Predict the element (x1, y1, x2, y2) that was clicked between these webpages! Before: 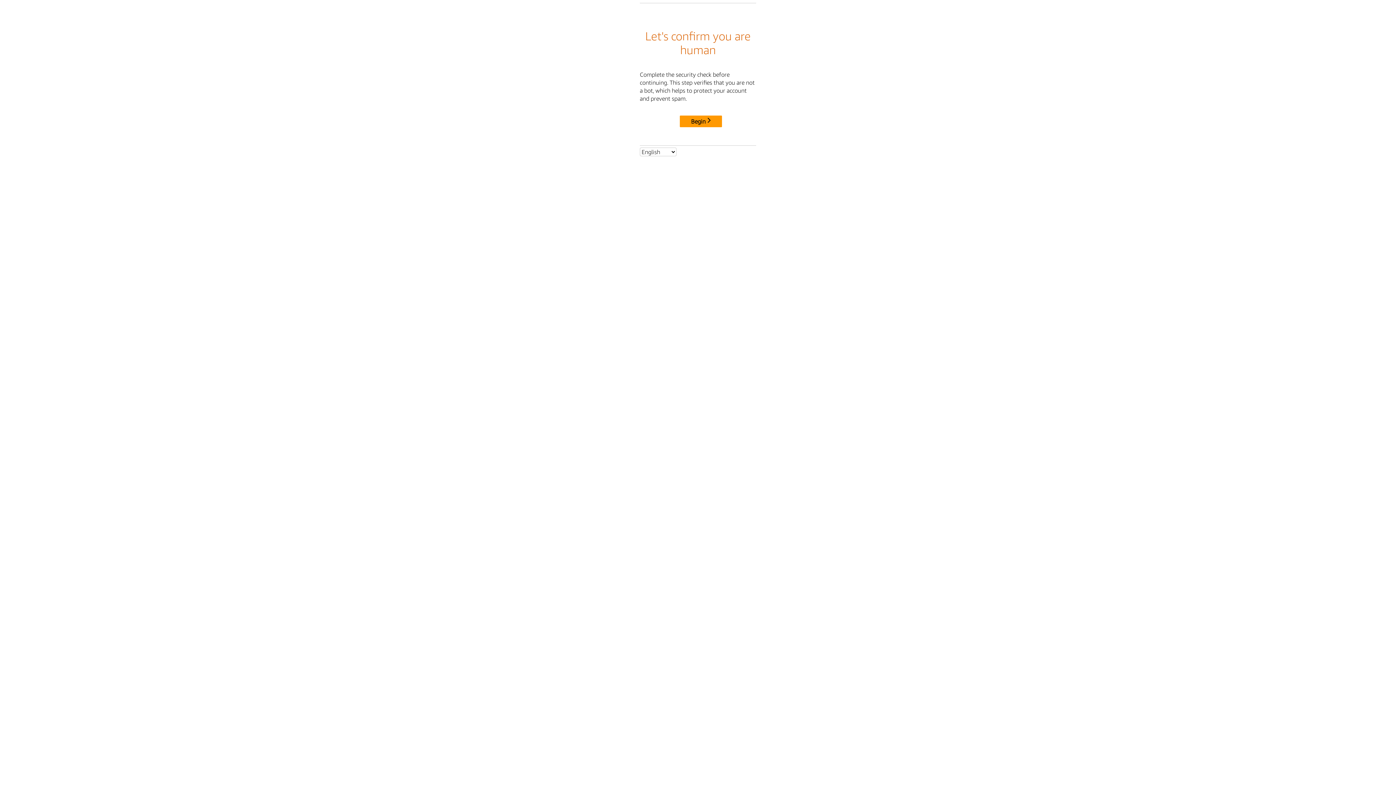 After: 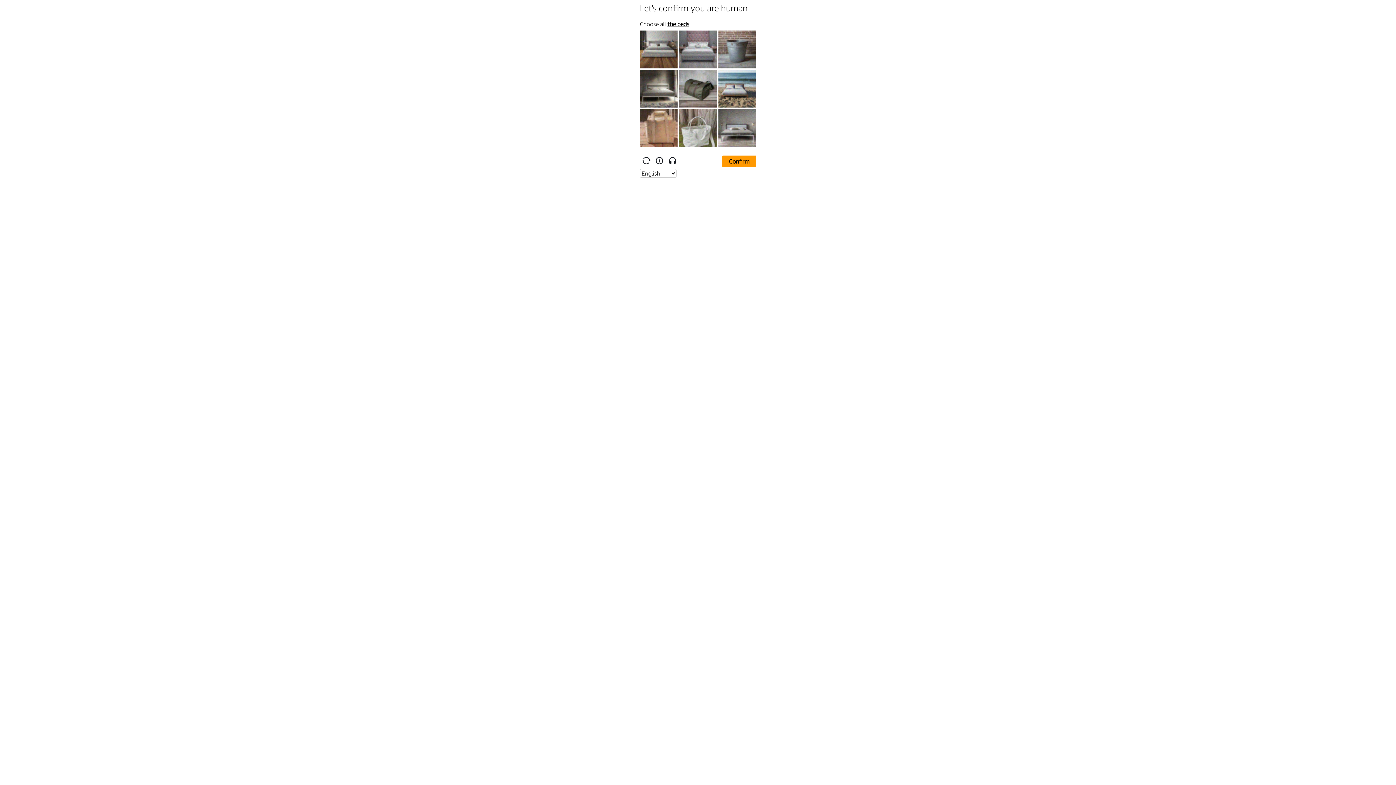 Action: label: Begin bbox: (680, 115, 722, 127)